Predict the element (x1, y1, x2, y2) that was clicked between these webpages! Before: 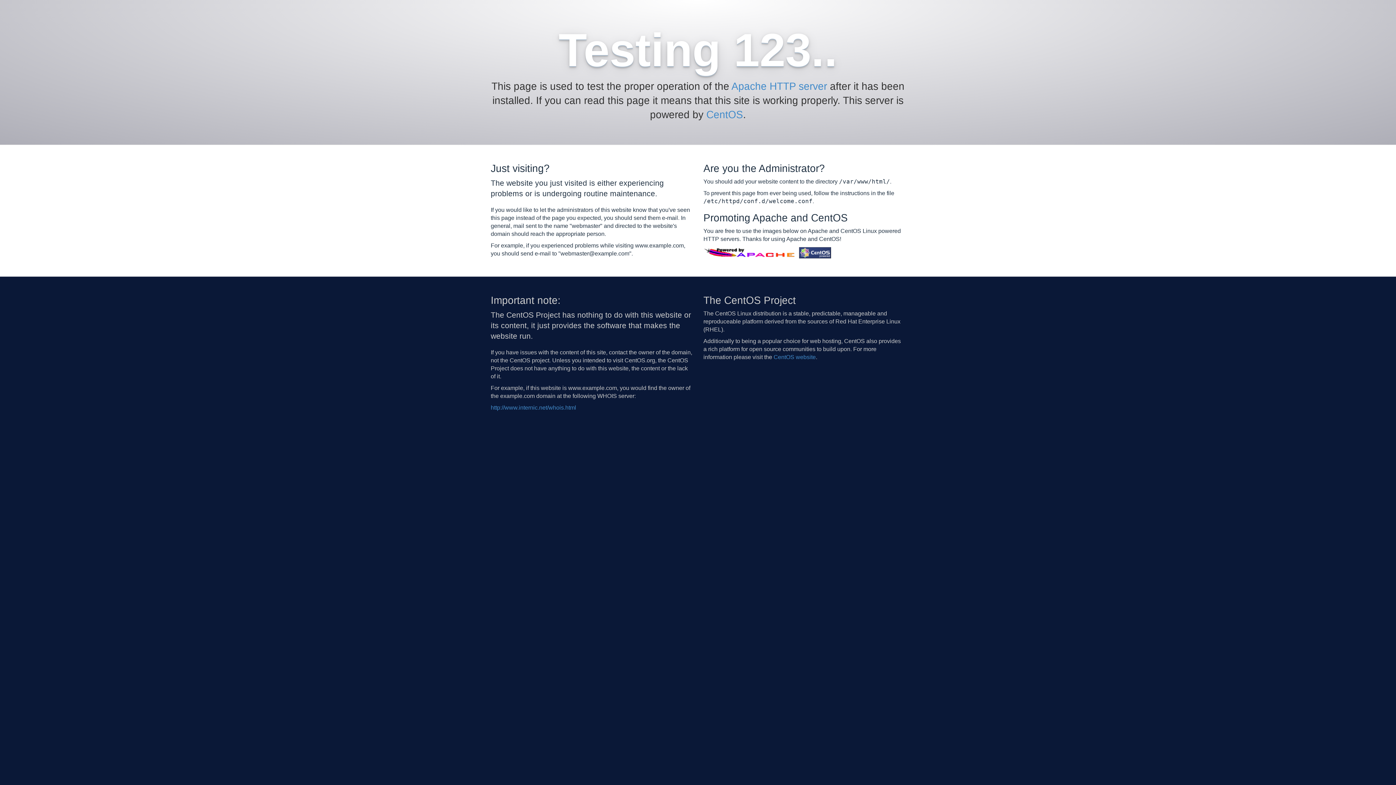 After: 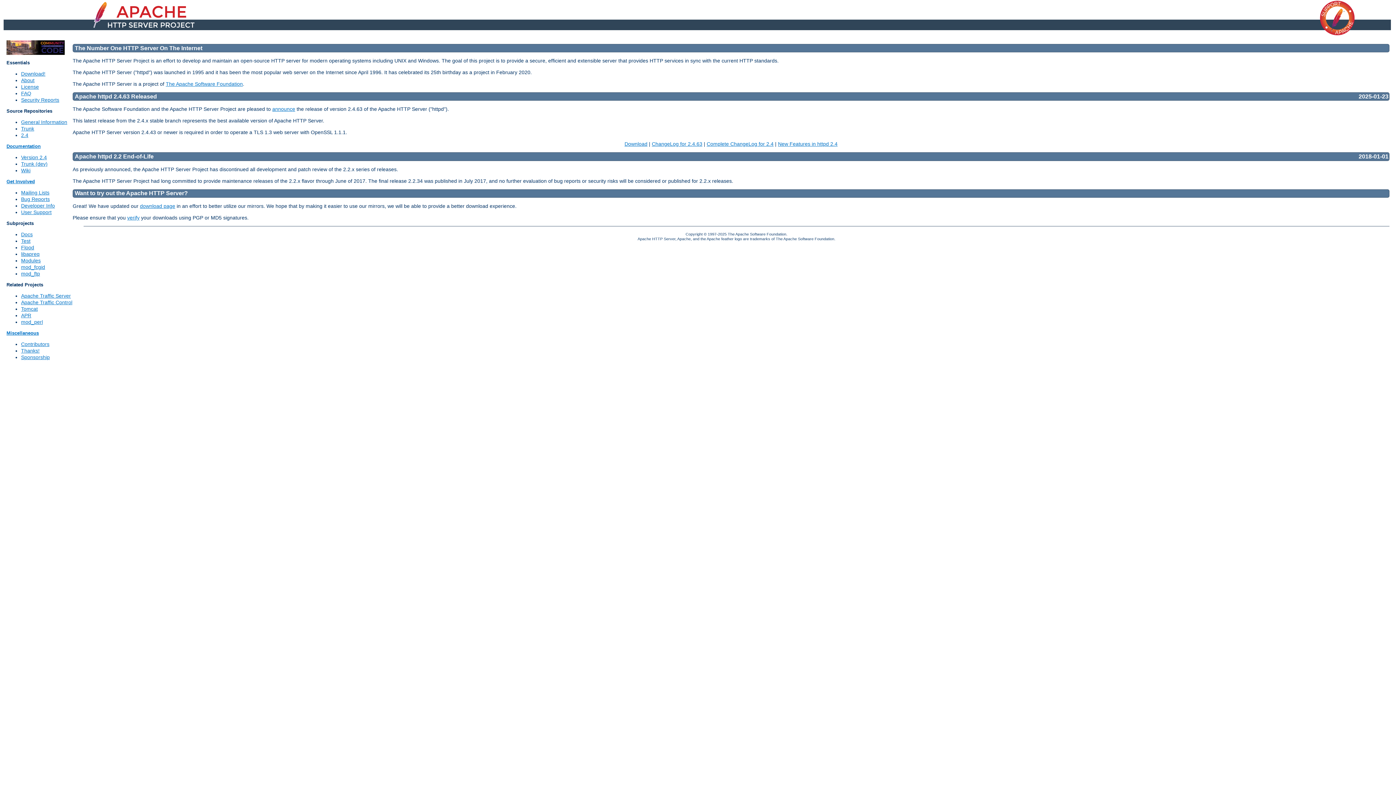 Action: bbox: (703, 249, 797, 255)